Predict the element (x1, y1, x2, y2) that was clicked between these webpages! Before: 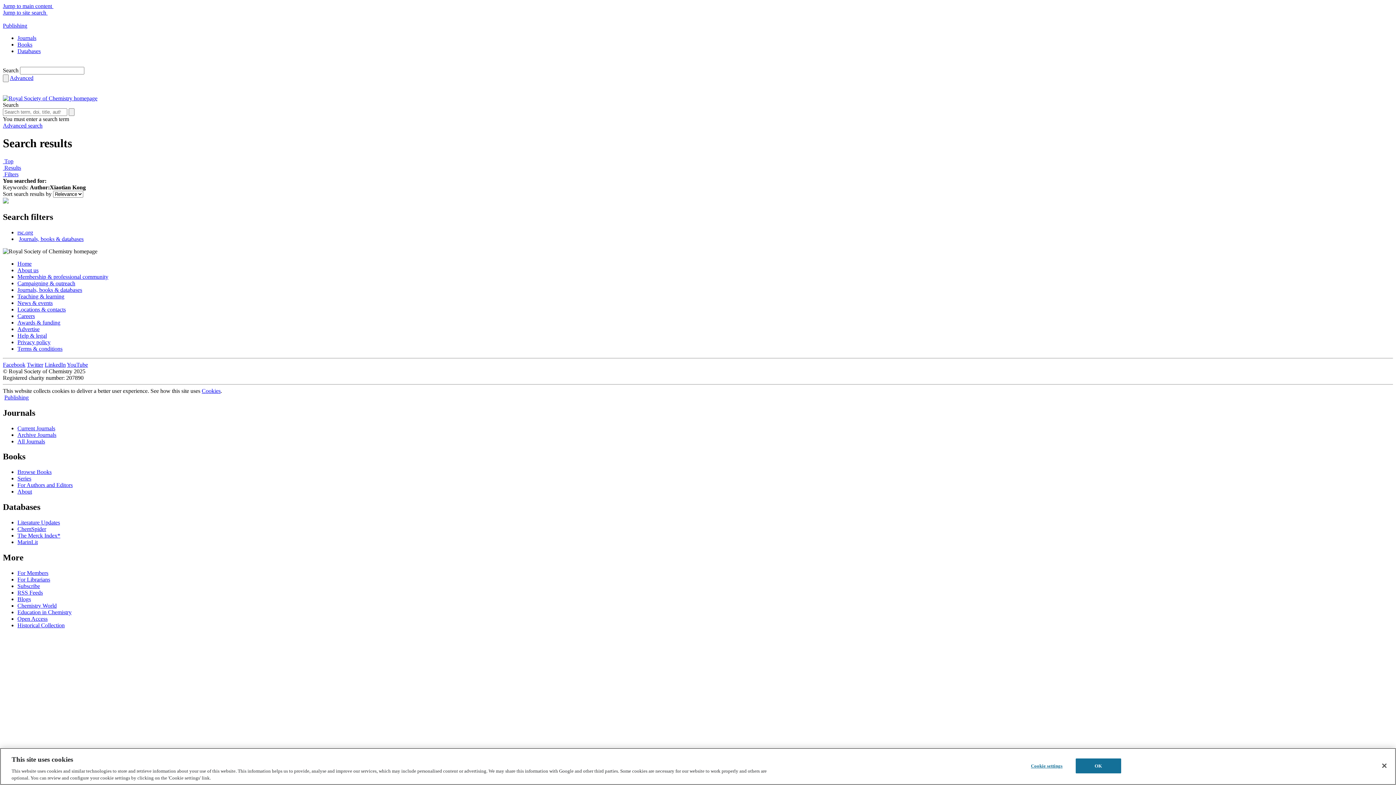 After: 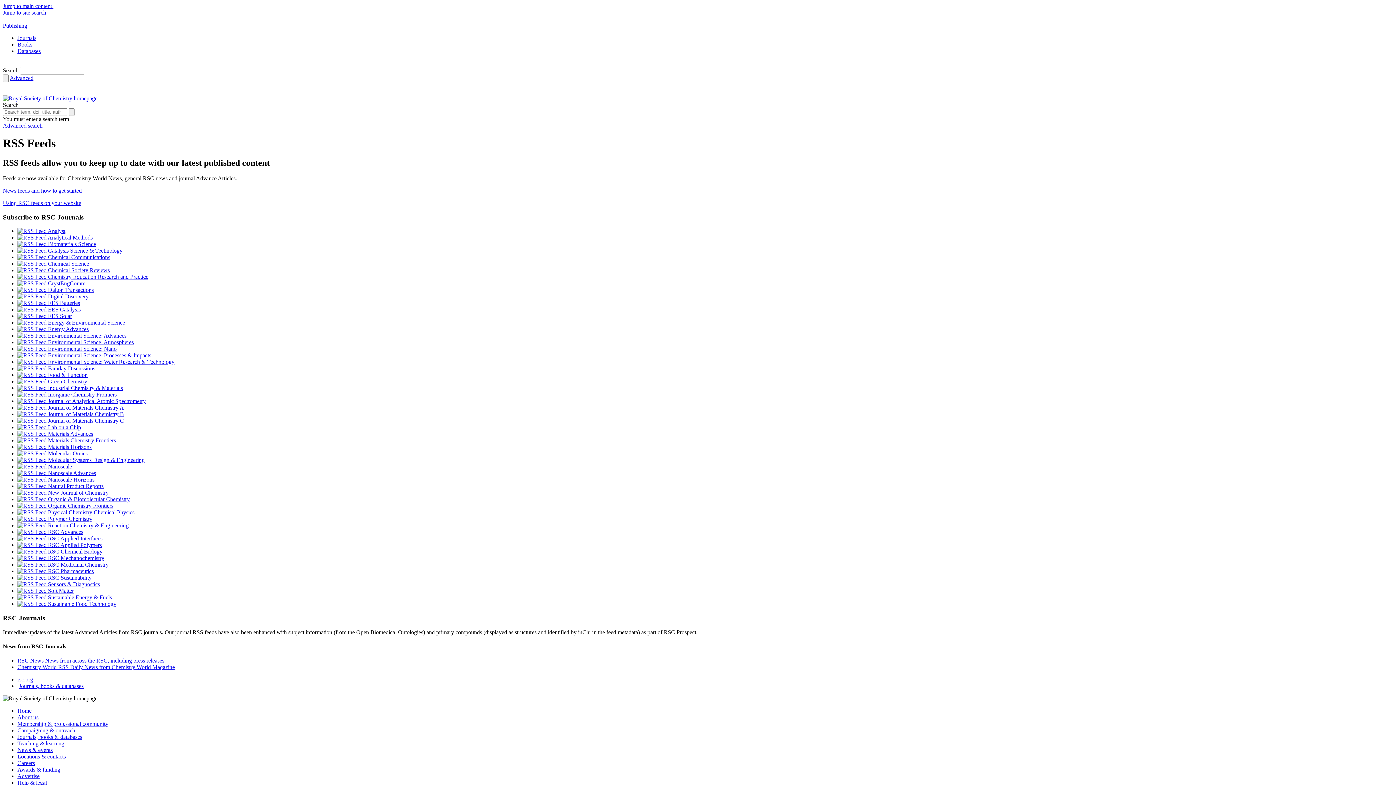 Action: bbox: (17, 589, 42, 595) label: RSS Feeds